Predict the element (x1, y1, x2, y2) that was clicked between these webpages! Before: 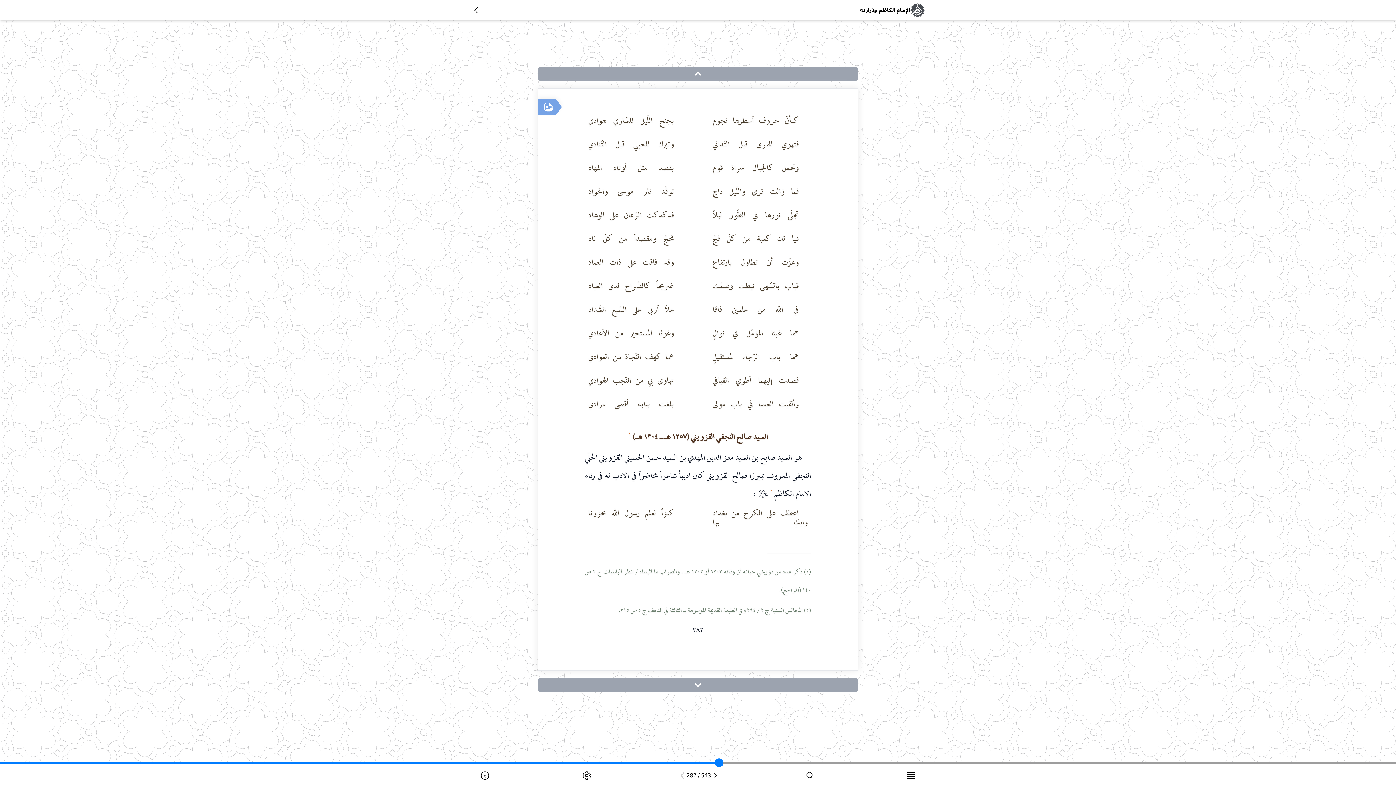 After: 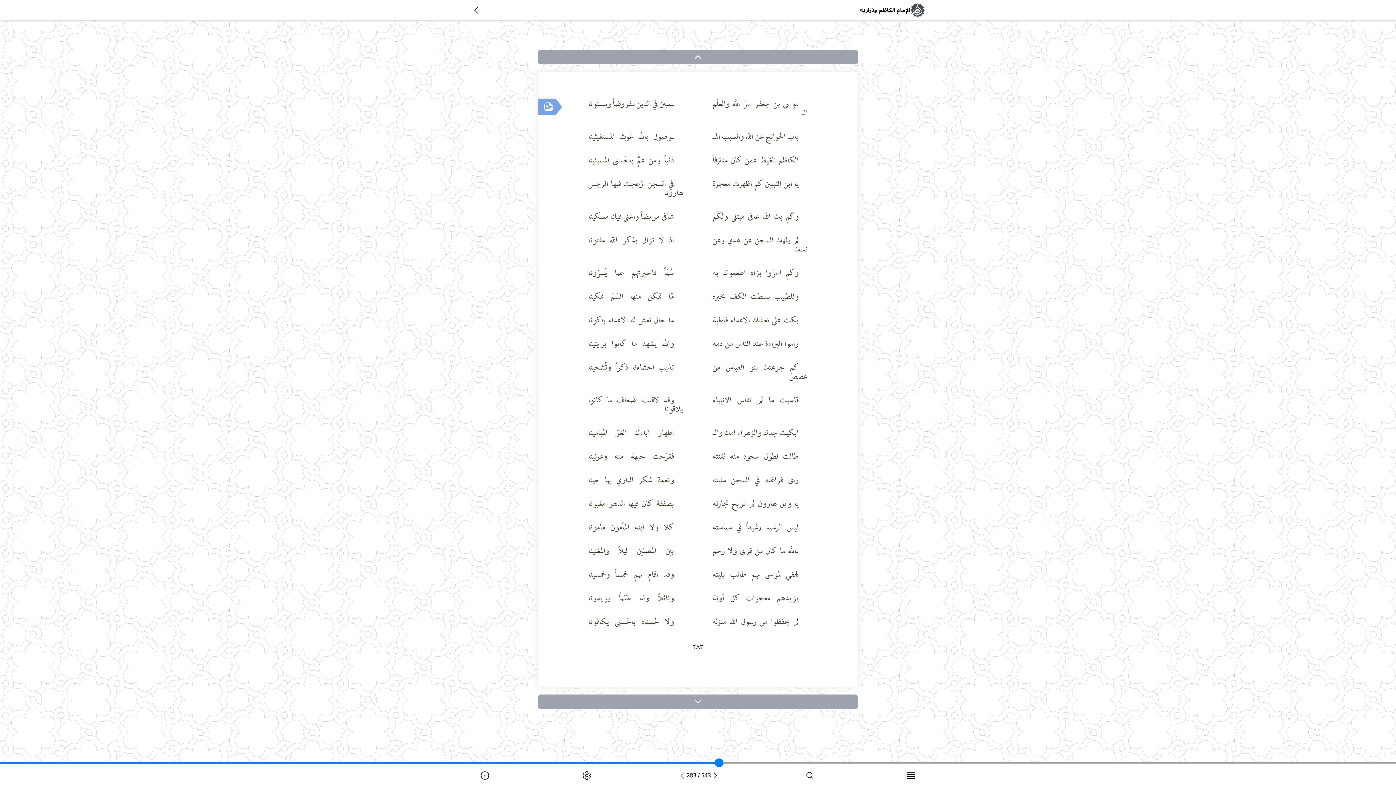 Action: bbox: (538, 678, 858, 721)